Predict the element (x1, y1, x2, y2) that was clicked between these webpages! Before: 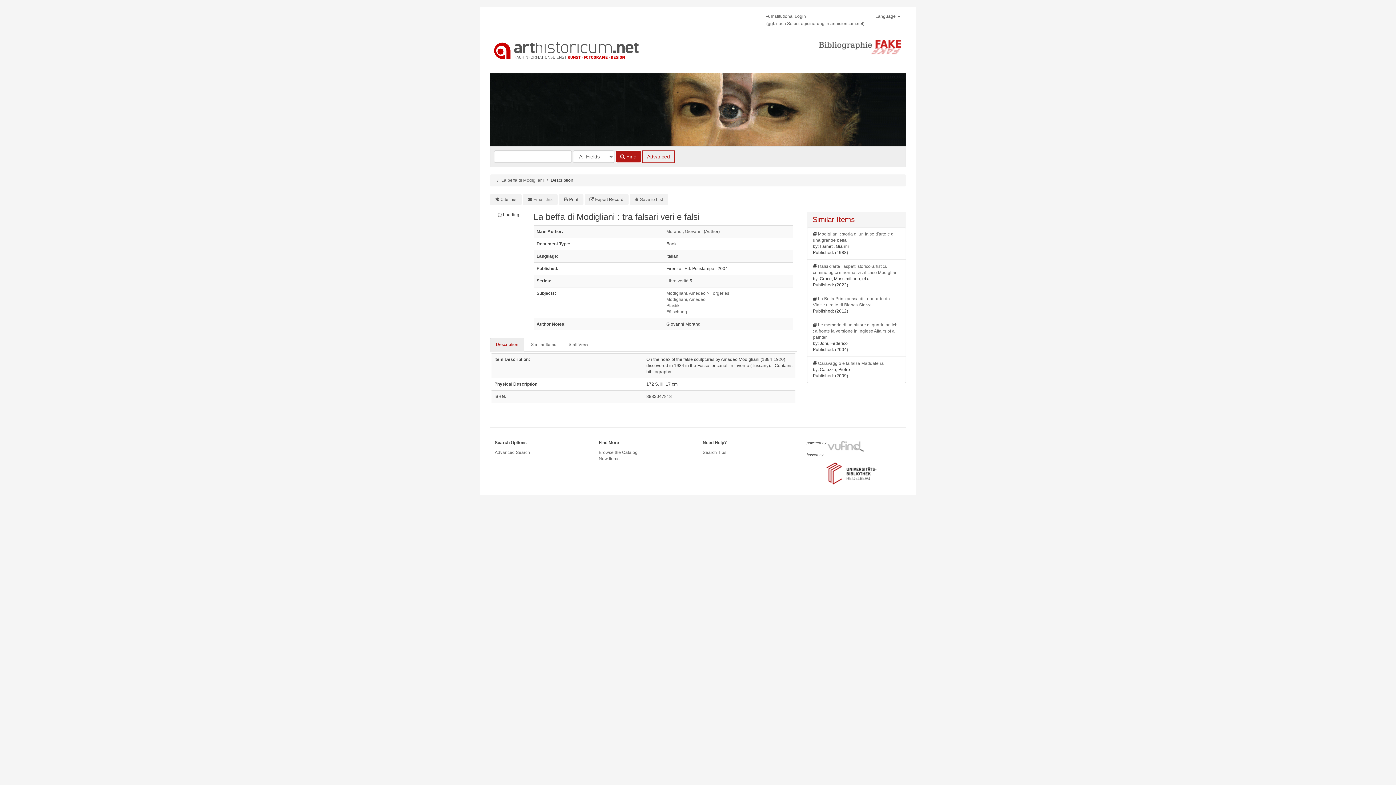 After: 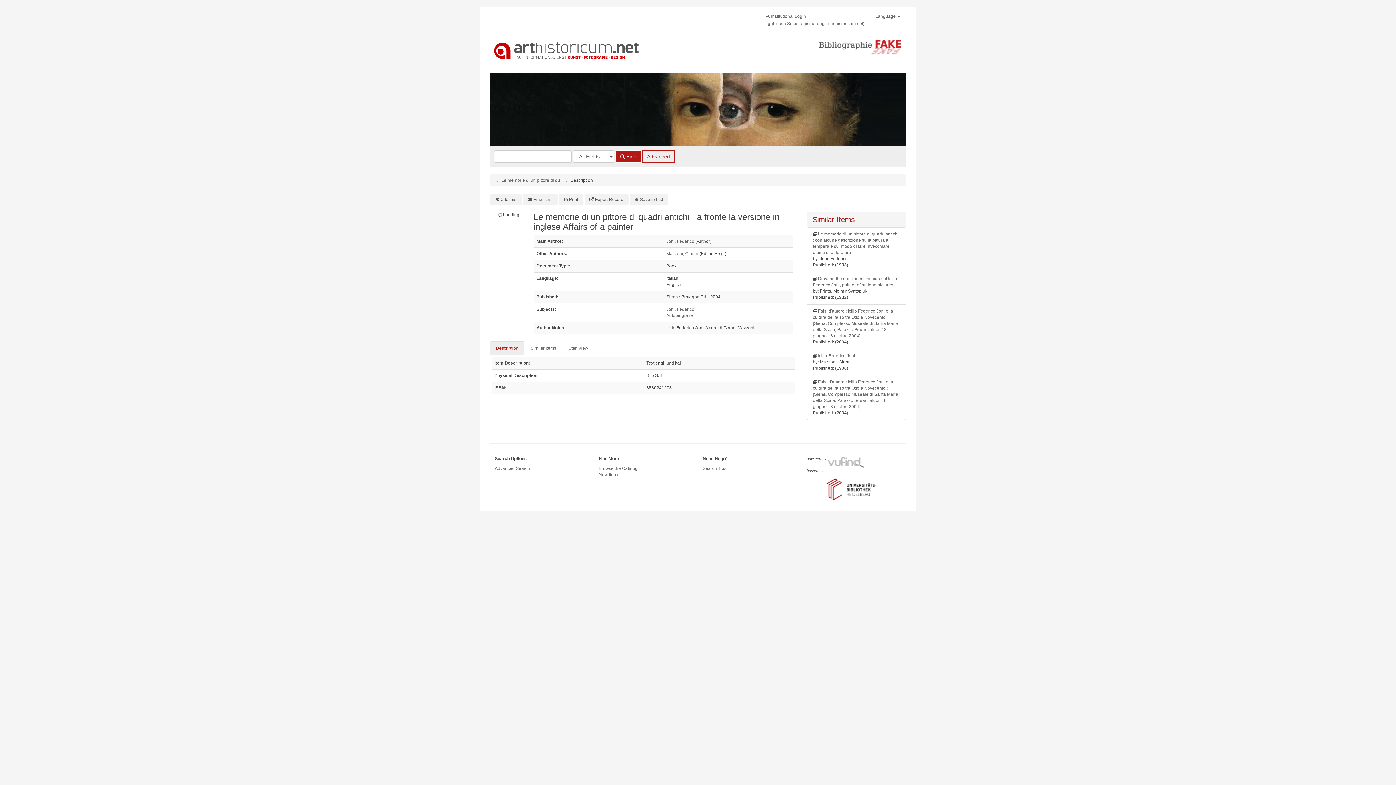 Action: bbox: (813, 322, 898, 340) label: Le memorie di un pittore di quadri antichi : a fronte la versione in inglese Affairs of a painter